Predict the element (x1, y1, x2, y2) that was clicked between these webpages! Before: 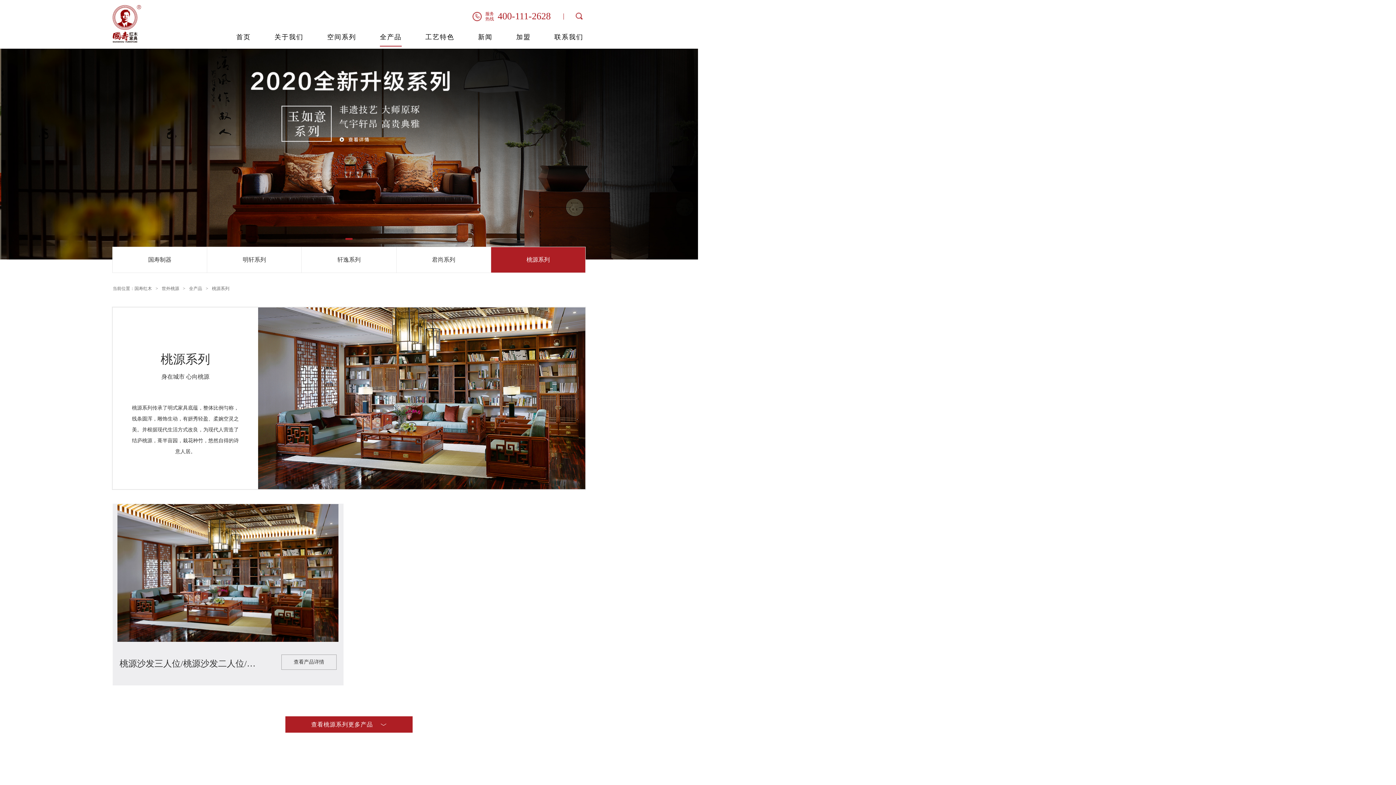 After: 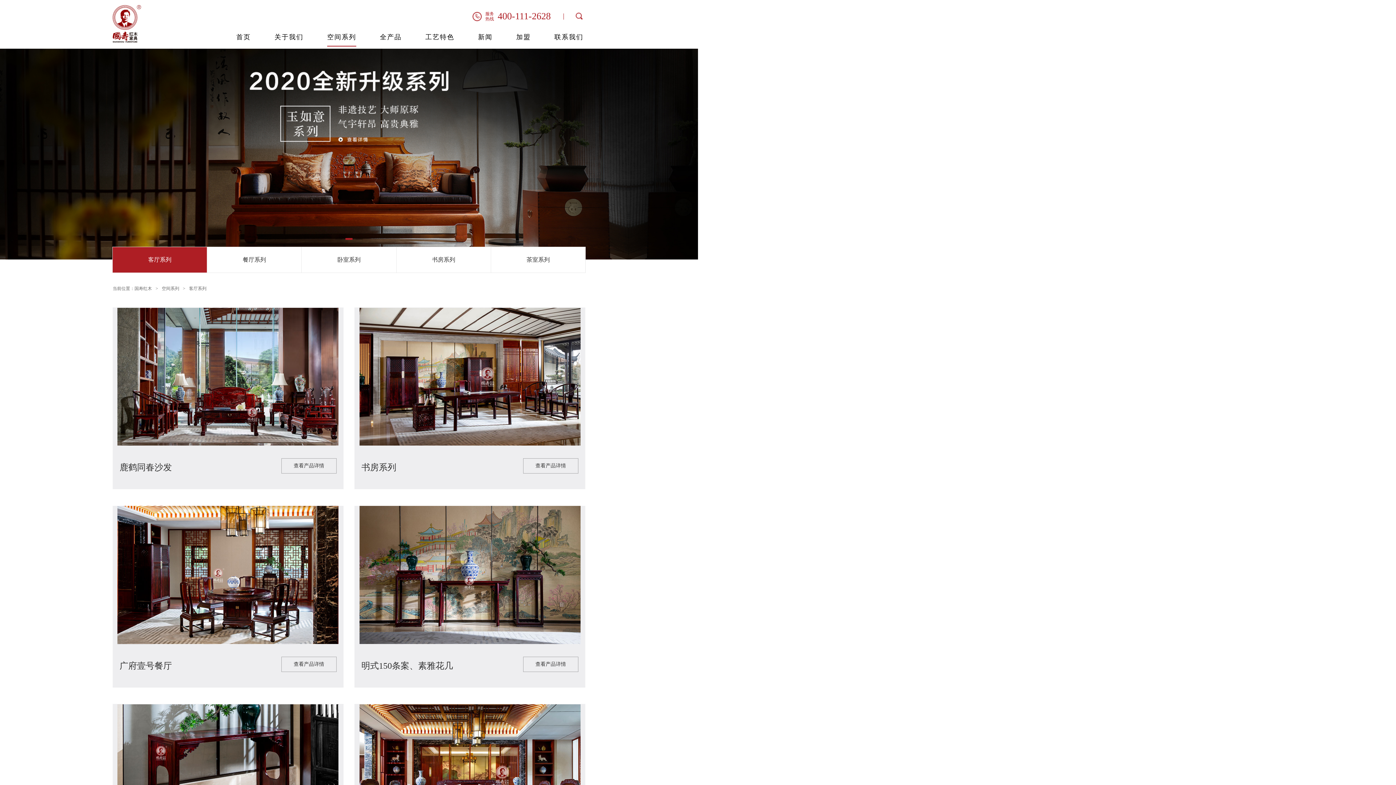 Action: bbox: (327, 33, 356, 45) label: 空间系列